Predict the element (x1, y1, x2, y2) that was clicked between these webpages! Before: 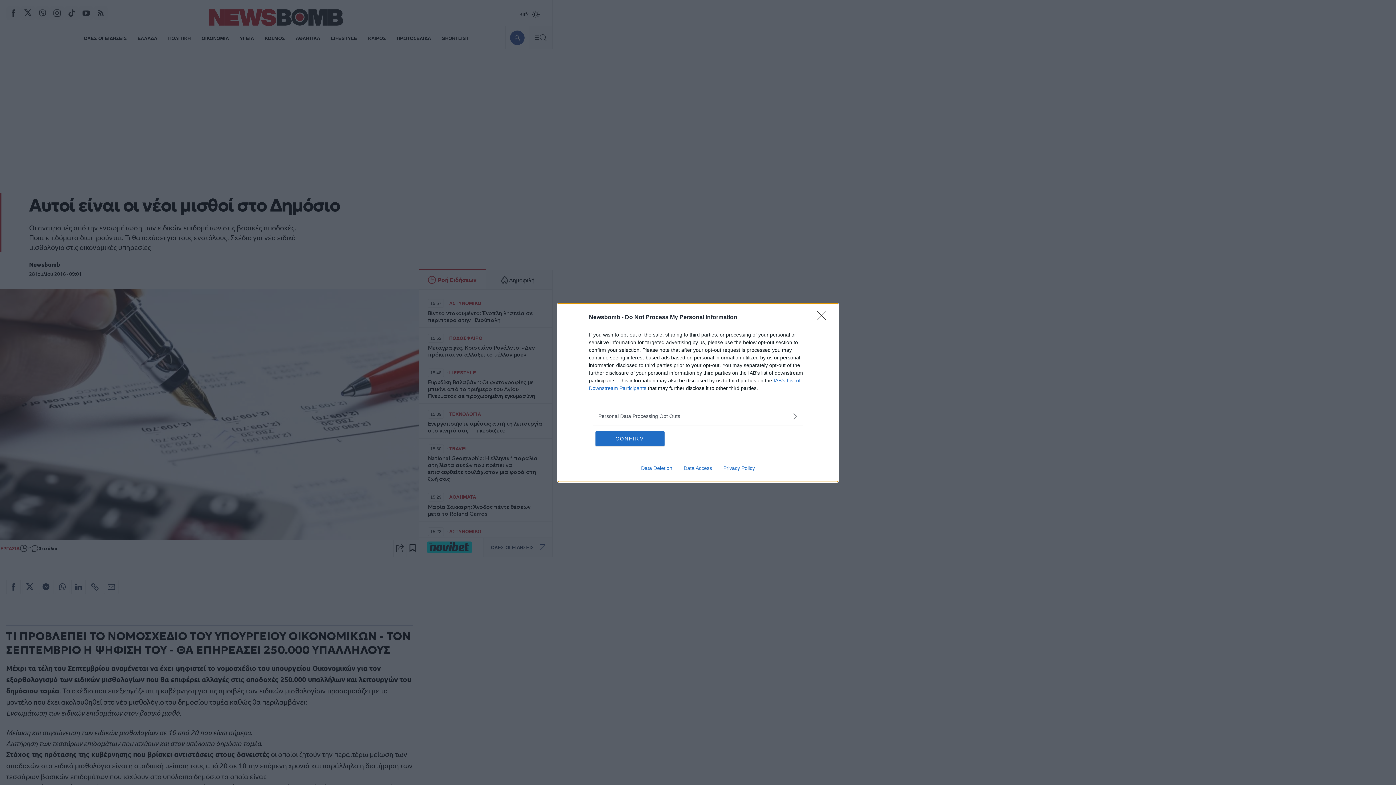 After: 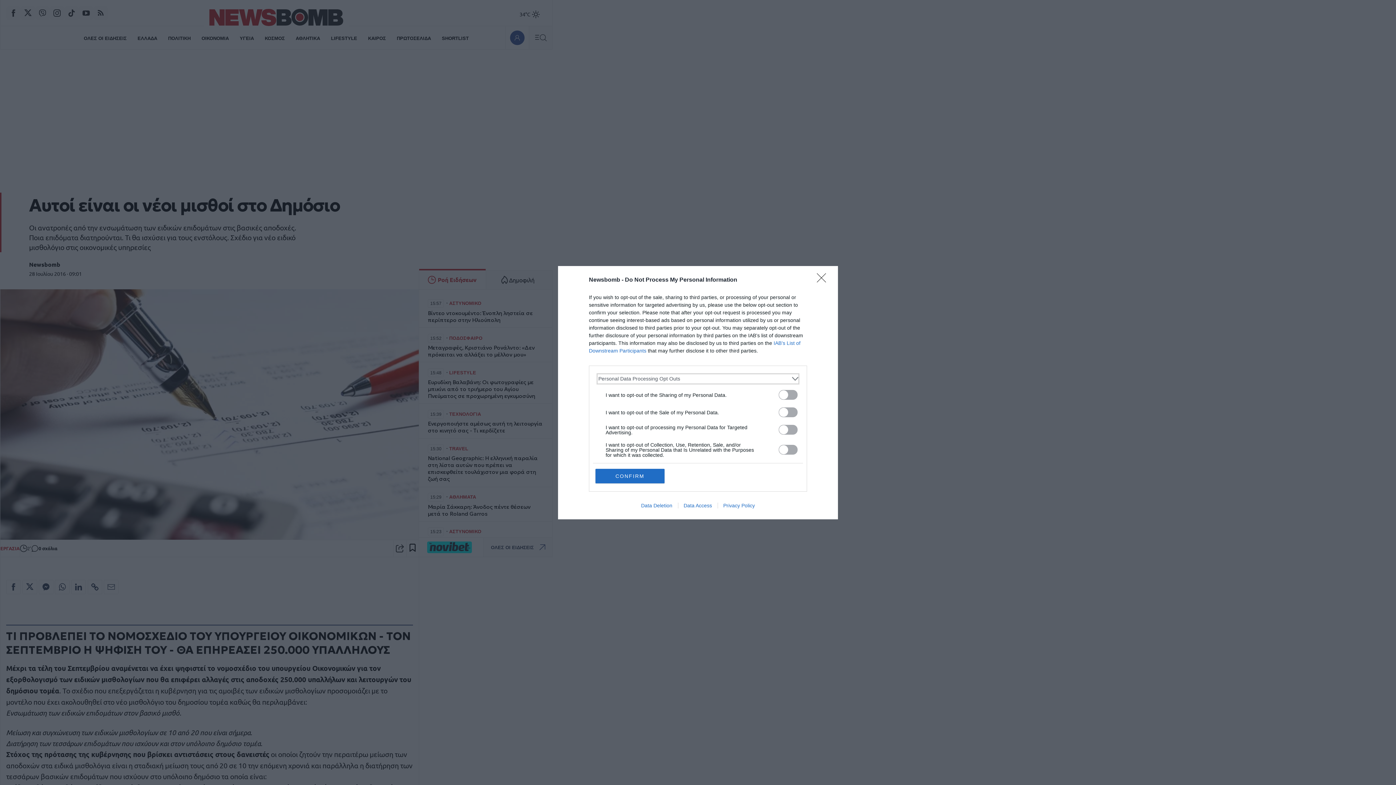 Action: label: Opt-Outs bbox: (598, 412, 797, 420)